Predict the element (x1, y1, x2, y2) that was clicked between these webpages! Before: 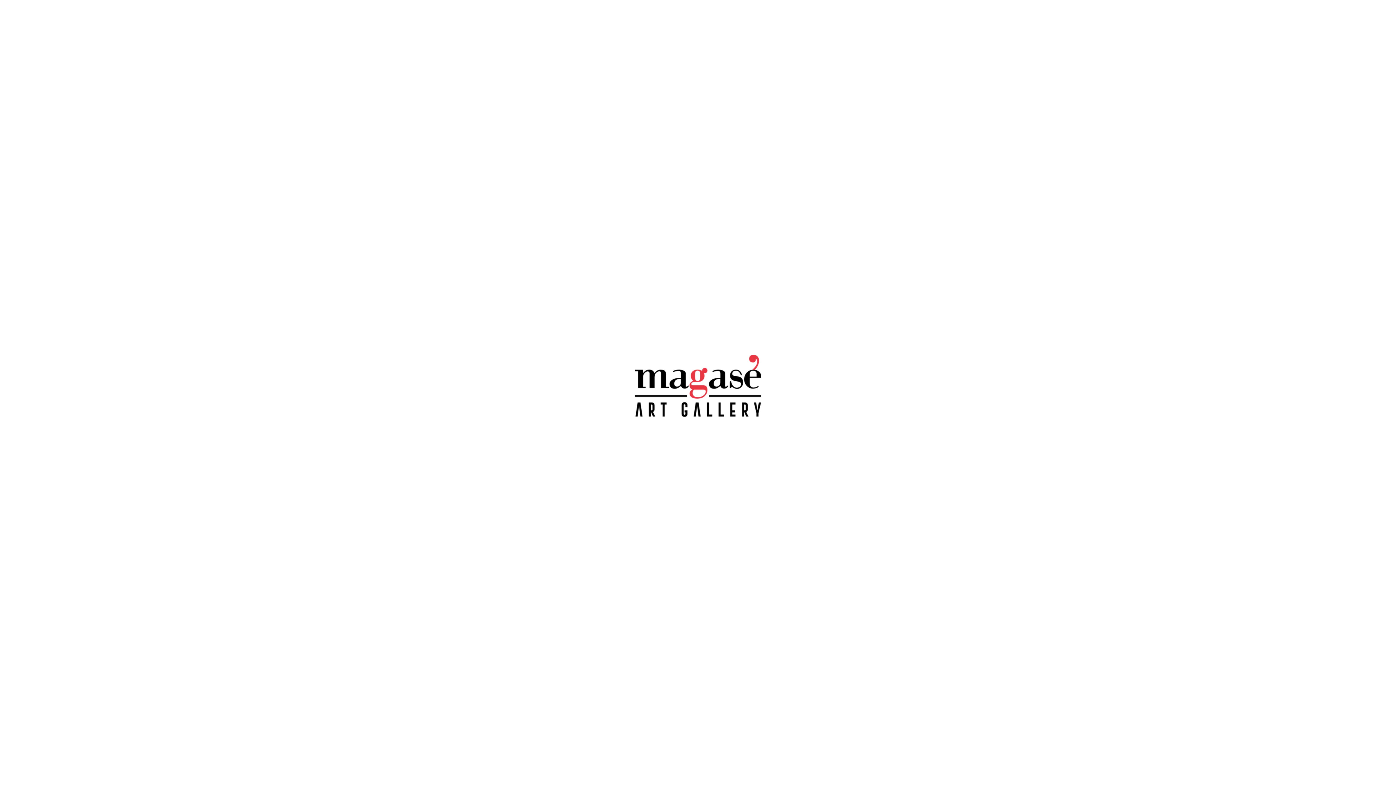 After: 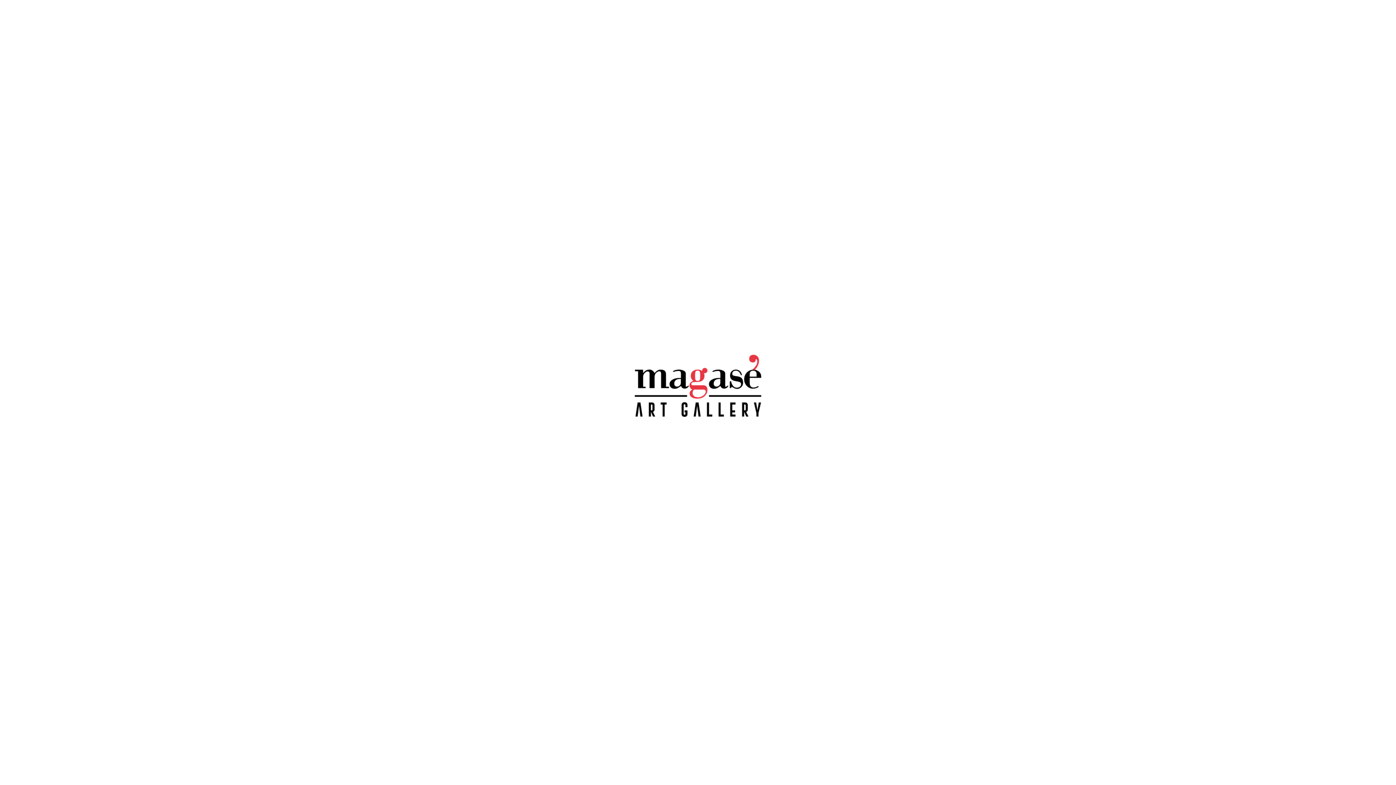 Action: bbox: (634, 411, 761, 418)